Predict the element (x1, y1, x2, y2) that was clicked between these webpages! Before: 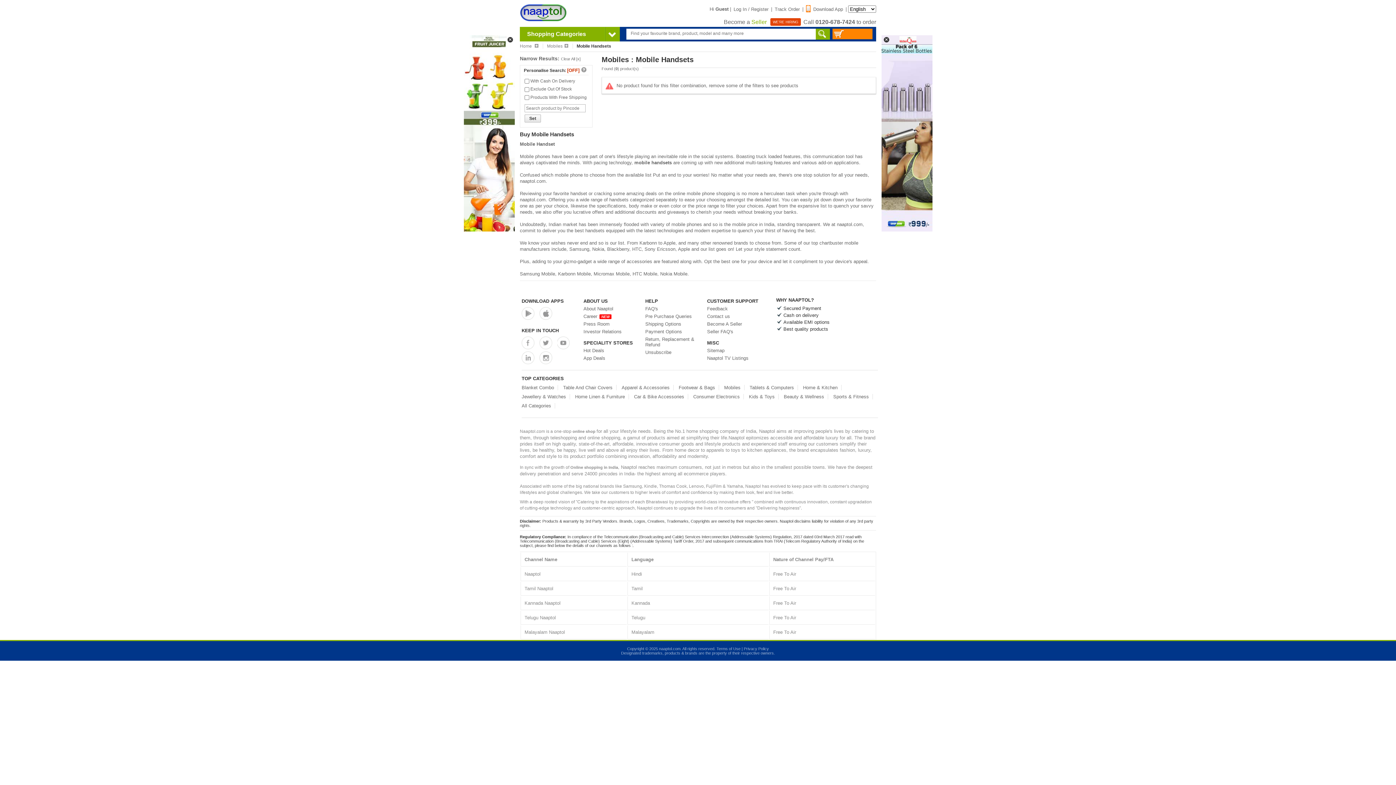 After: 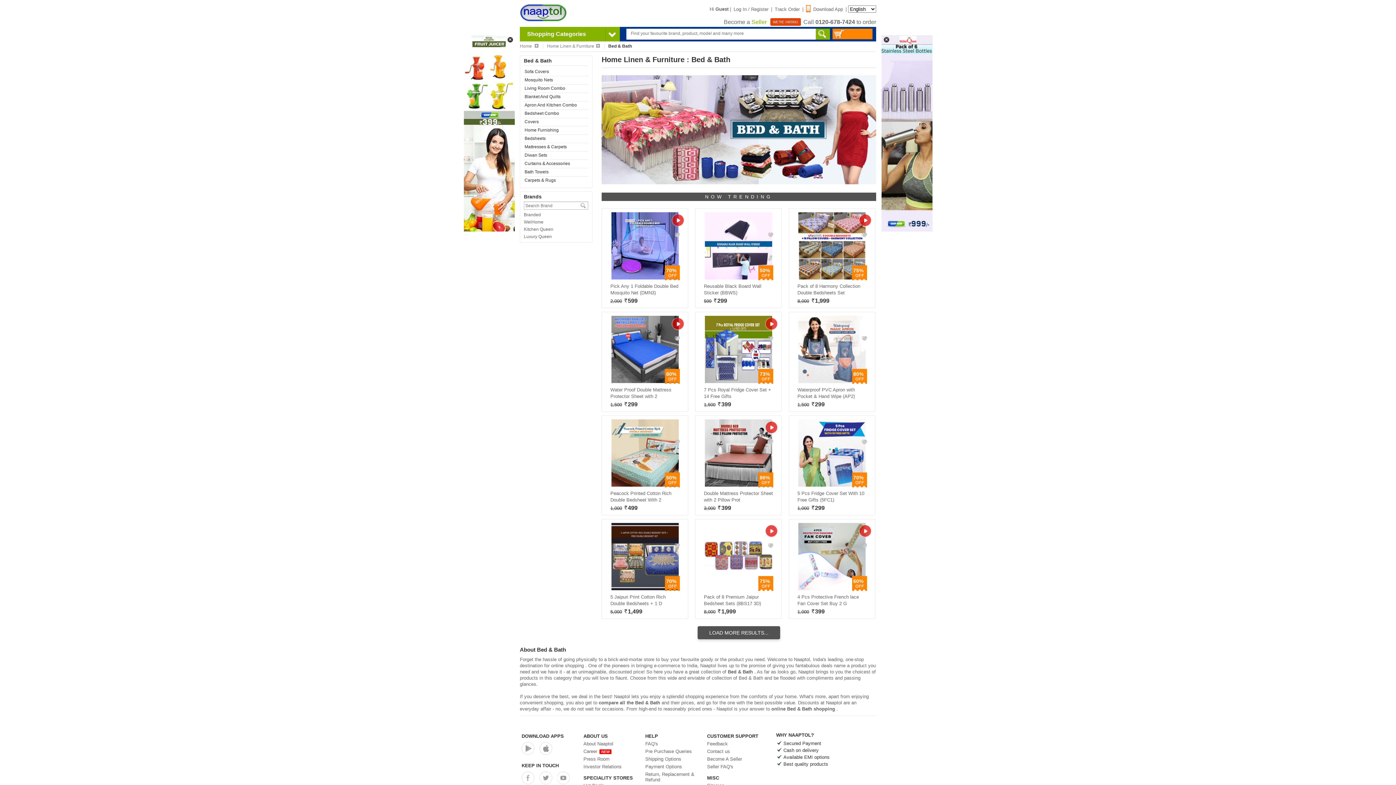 Action: label: Blanket Combo bbox: (521, 385, 554, 390)